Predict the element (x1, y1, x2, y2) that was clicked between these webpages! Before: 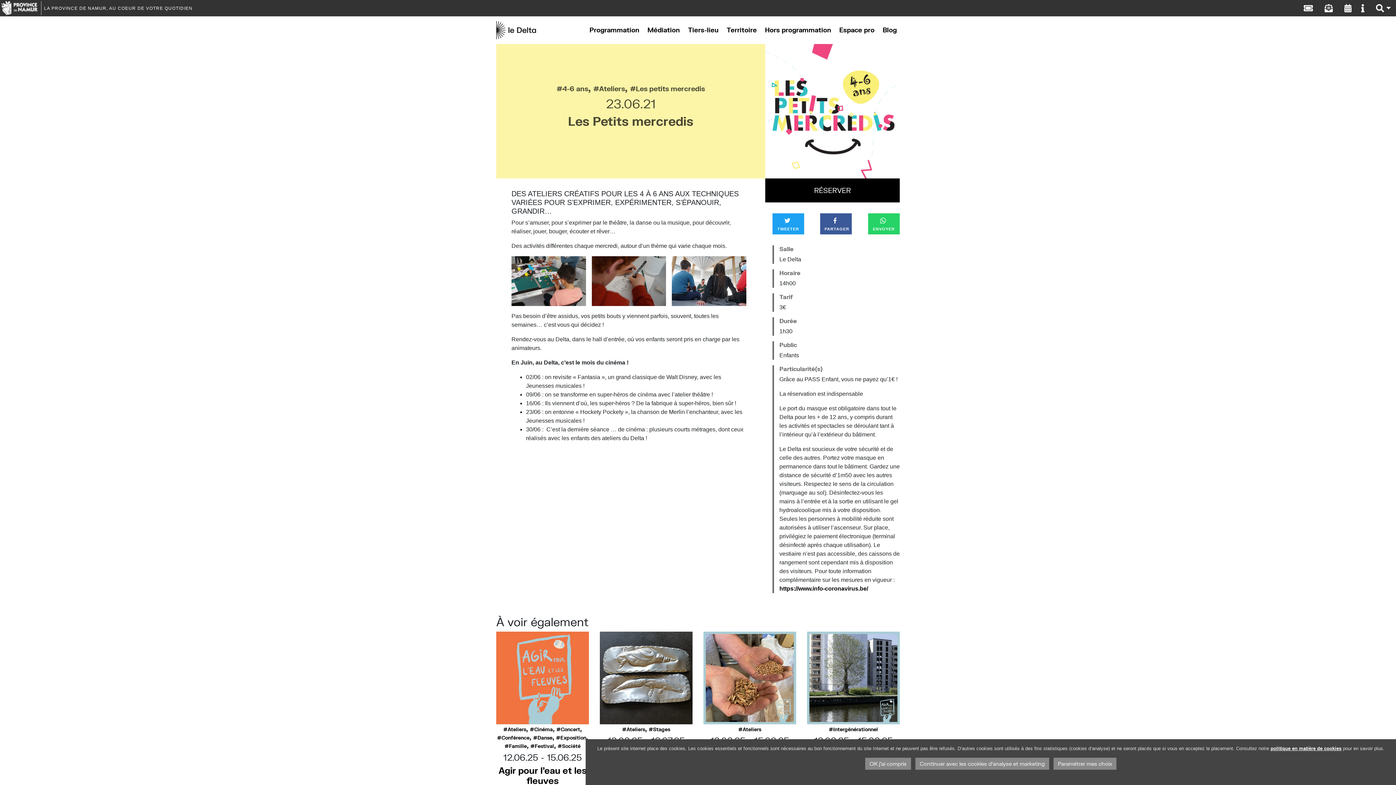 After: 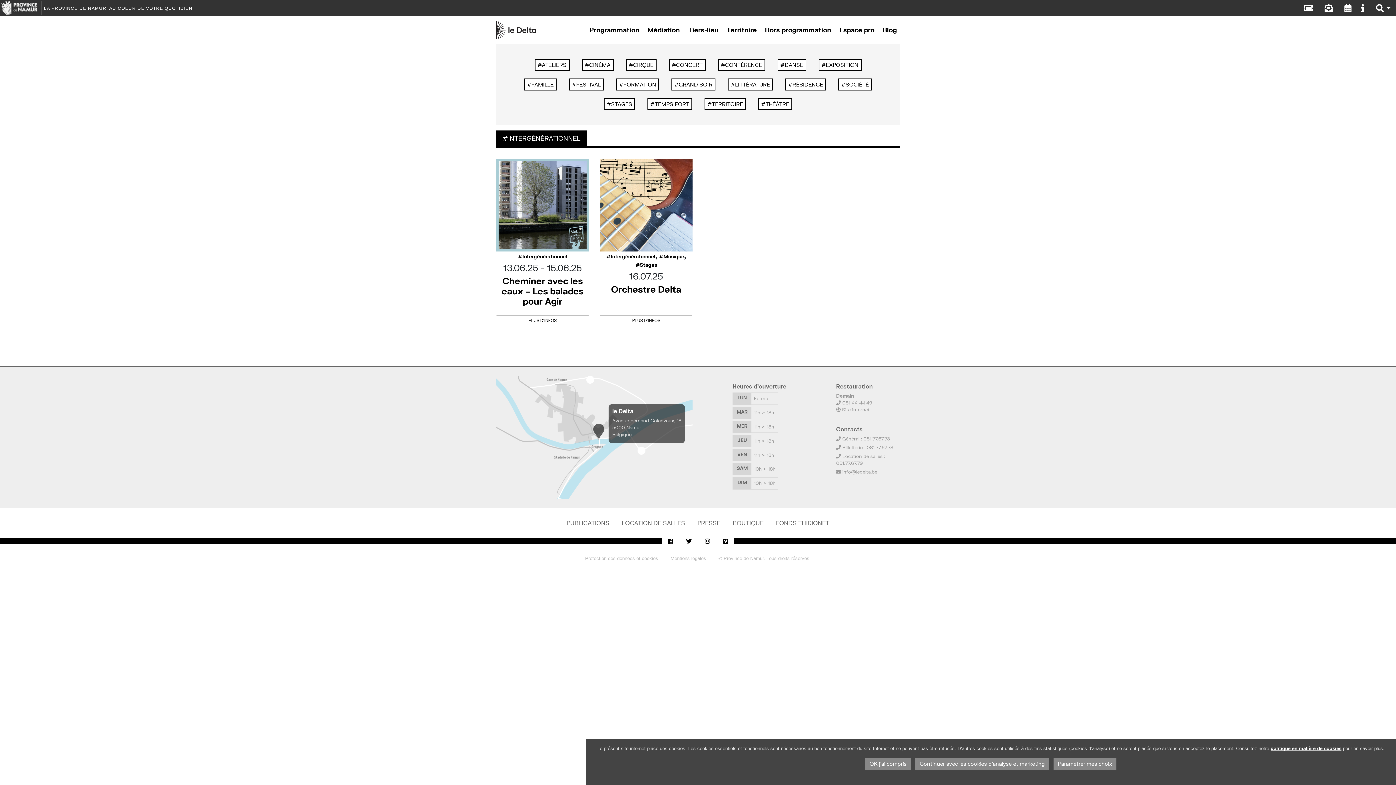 Action: bbox: (829, 726, 878, 732) label: Intergénérationnel